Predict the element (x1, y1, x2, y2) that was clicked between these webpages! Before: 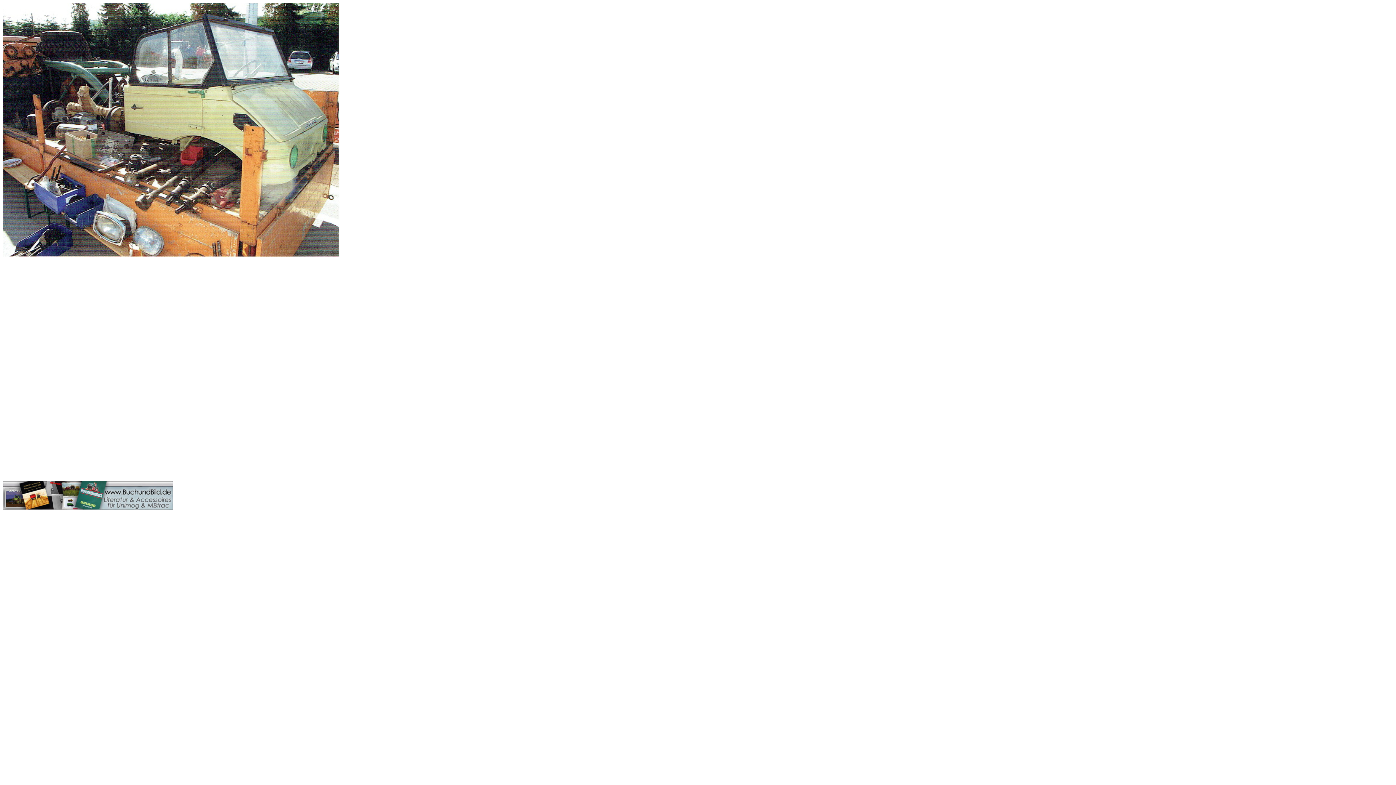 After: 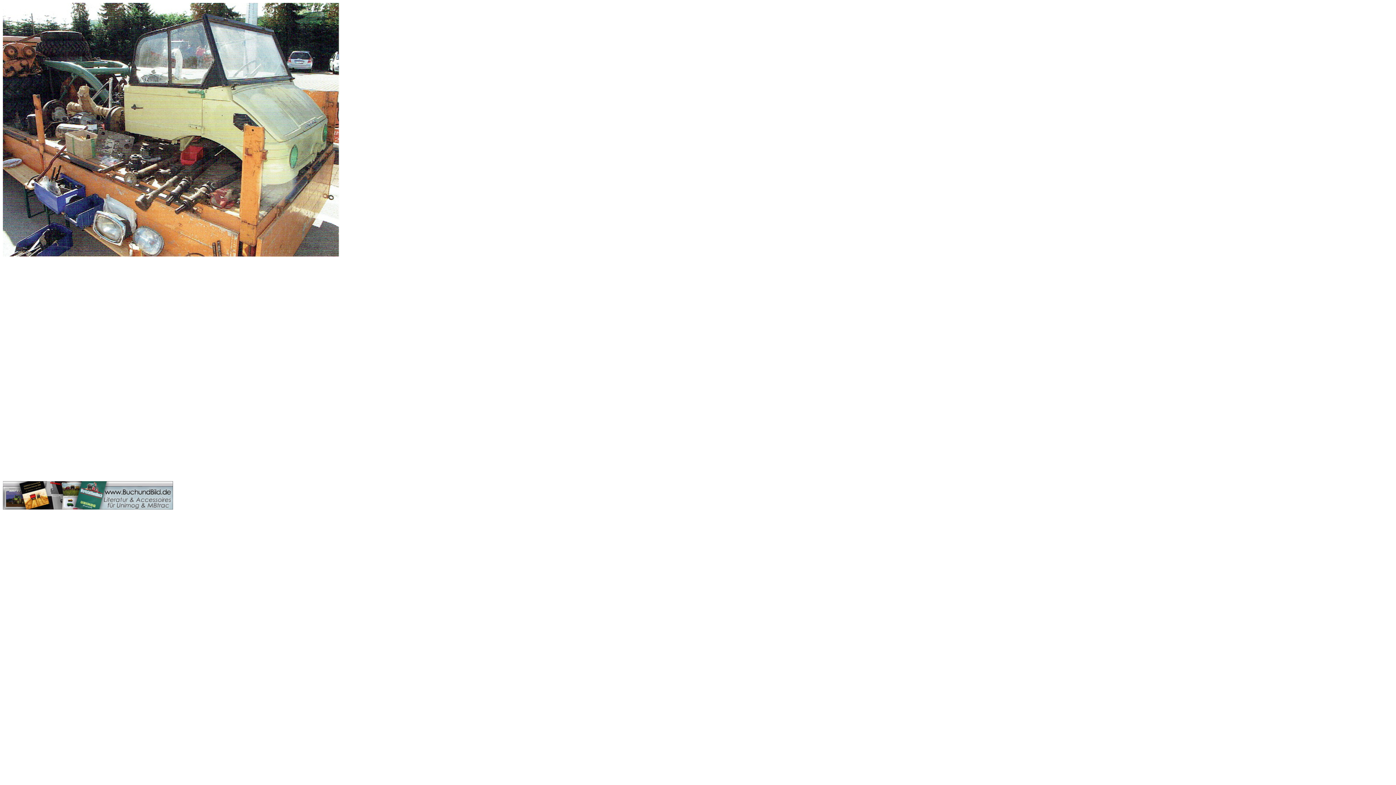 Action: bbox: (2, 504, 173, 510)